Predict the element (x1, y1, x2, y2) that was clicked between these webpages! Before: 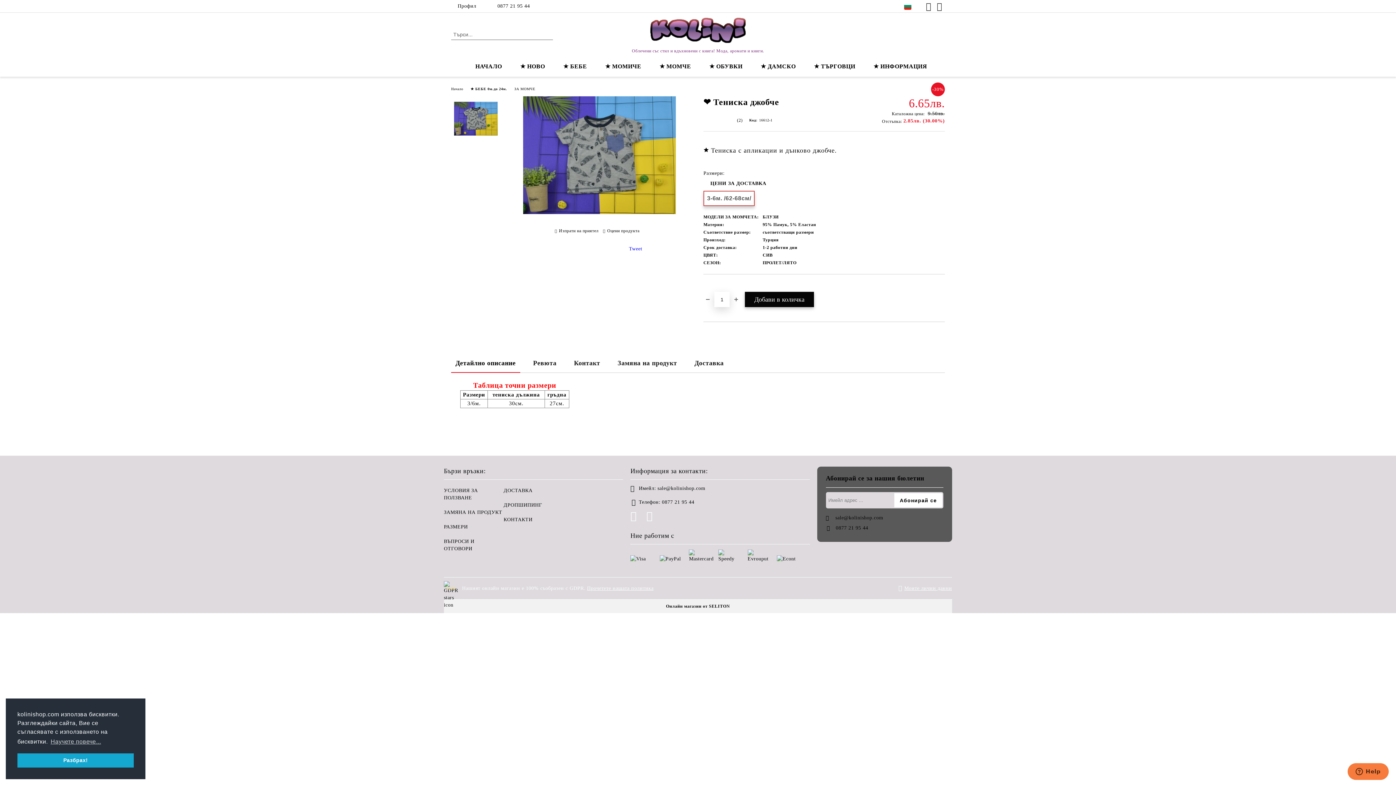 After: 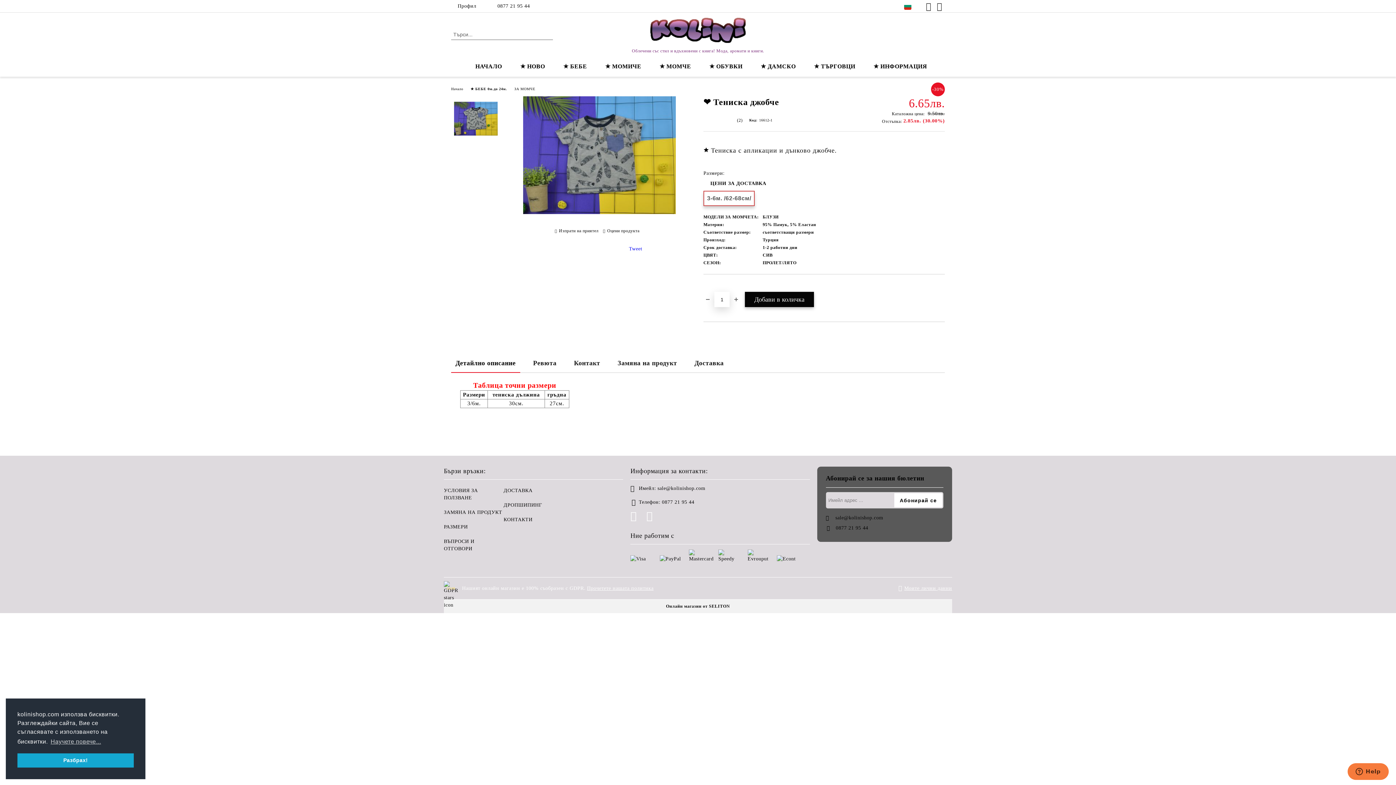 Action: bbox: (666, 603, 730, 609) label: Онлайн магазин от SELITON